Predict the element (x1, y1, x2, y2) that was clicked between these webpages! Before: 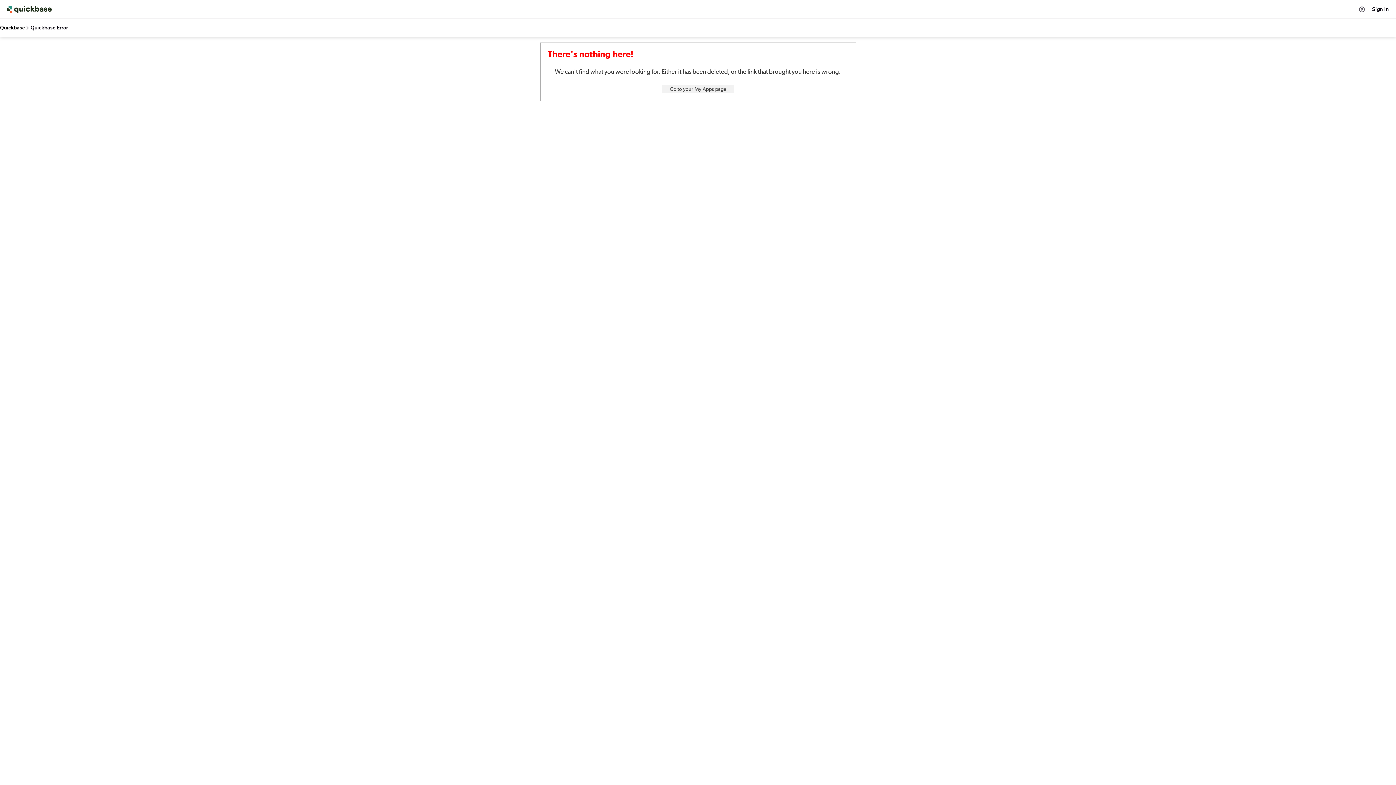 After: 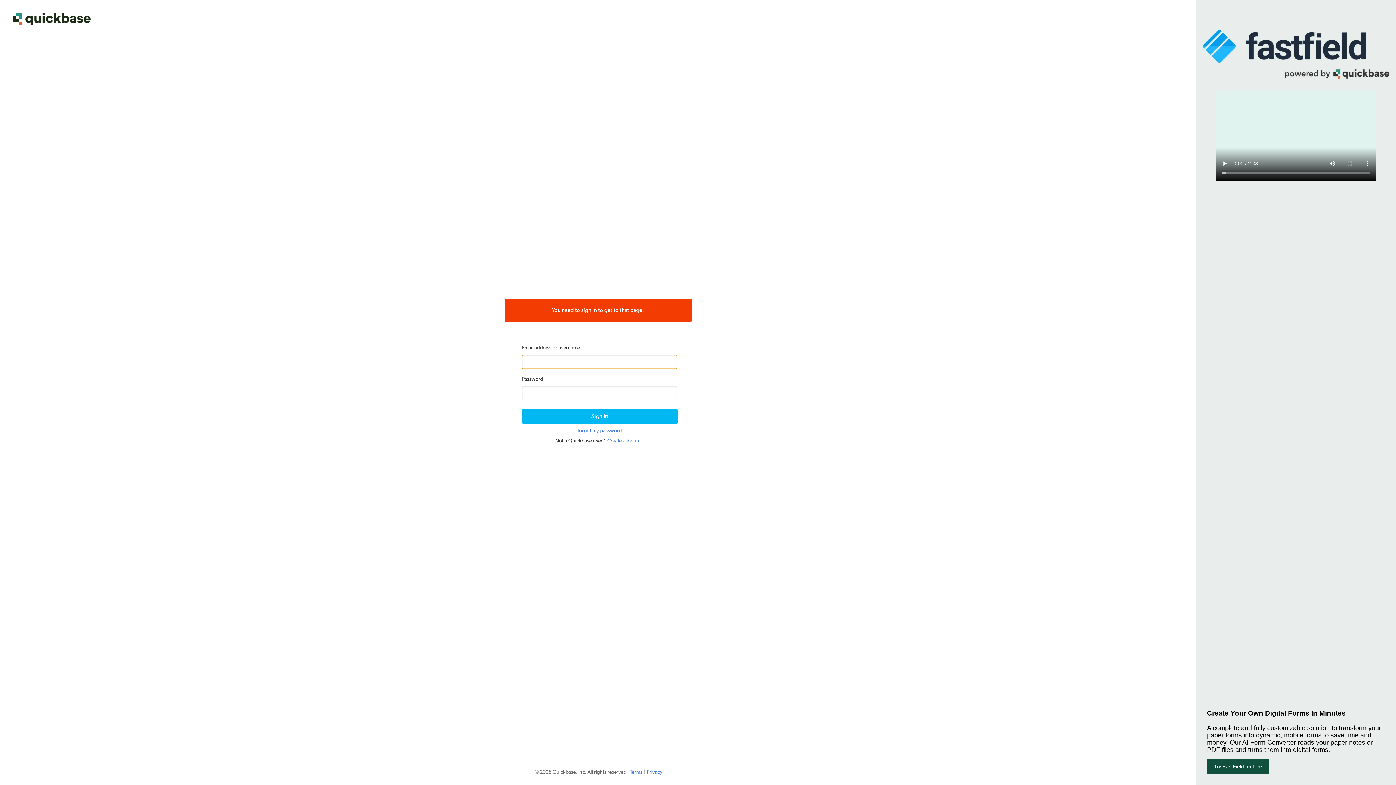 Action: label: Go to your My Apps page bbox: (661, 85, 734, 93)